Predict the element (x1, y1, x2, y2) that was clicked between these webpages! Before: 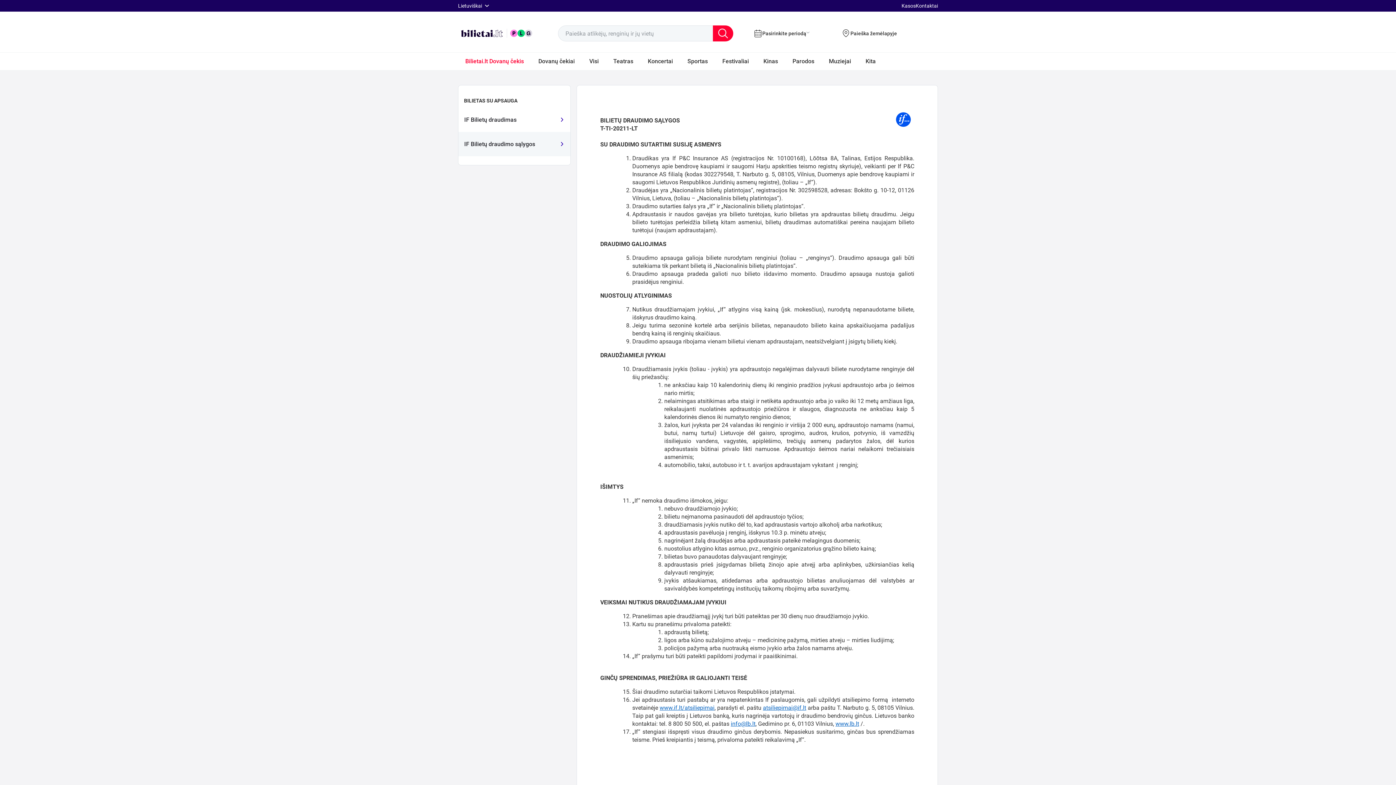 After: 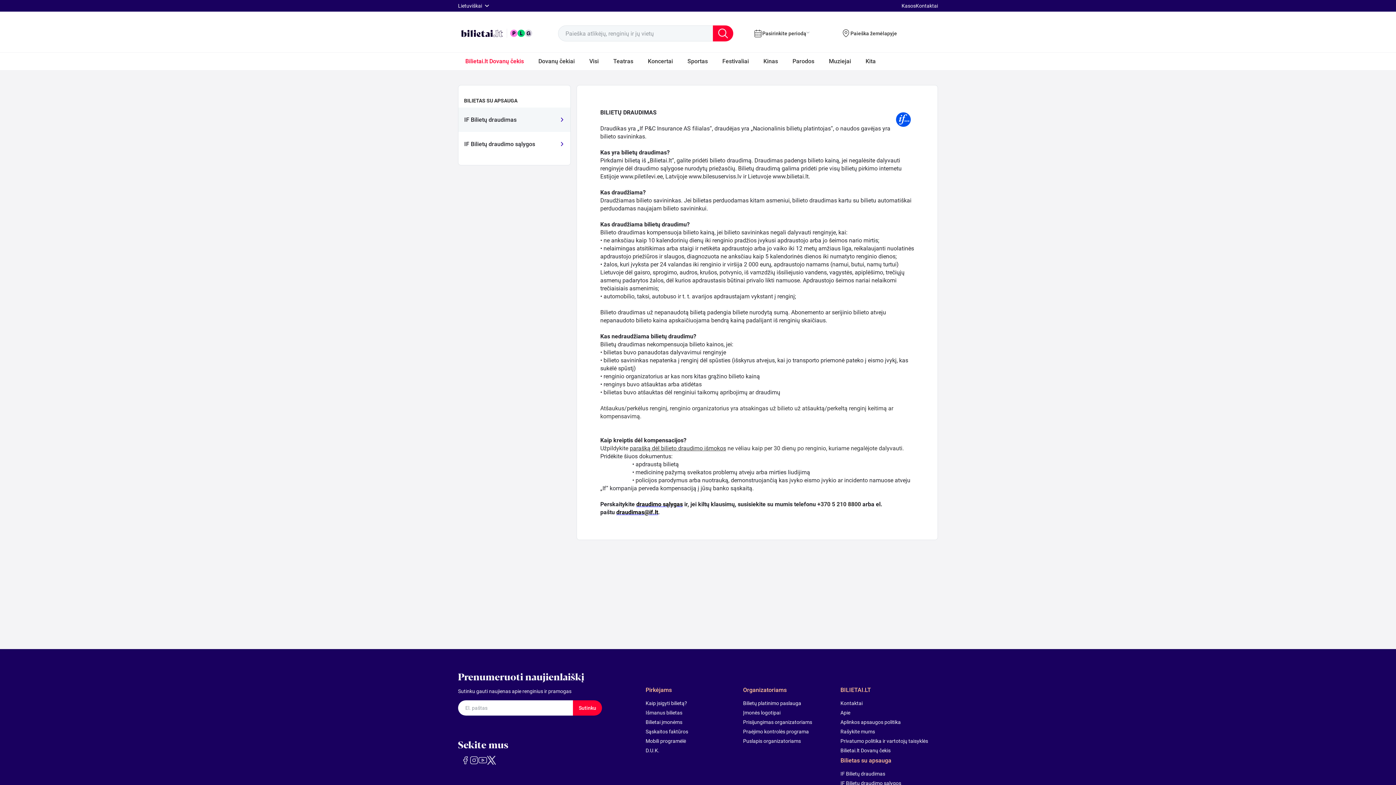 Action: label: IF Bilietų draudimas bbox: (458, 107, 570, 131)